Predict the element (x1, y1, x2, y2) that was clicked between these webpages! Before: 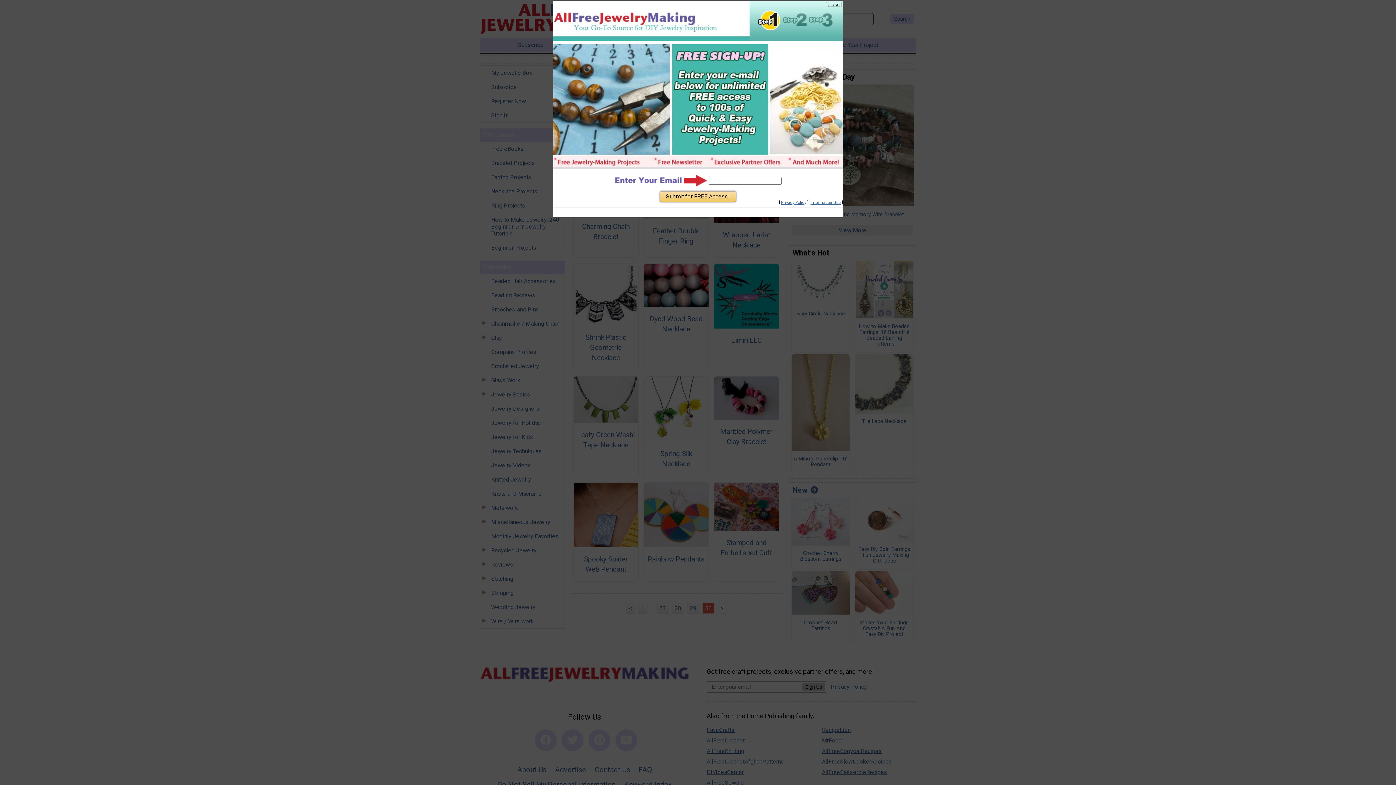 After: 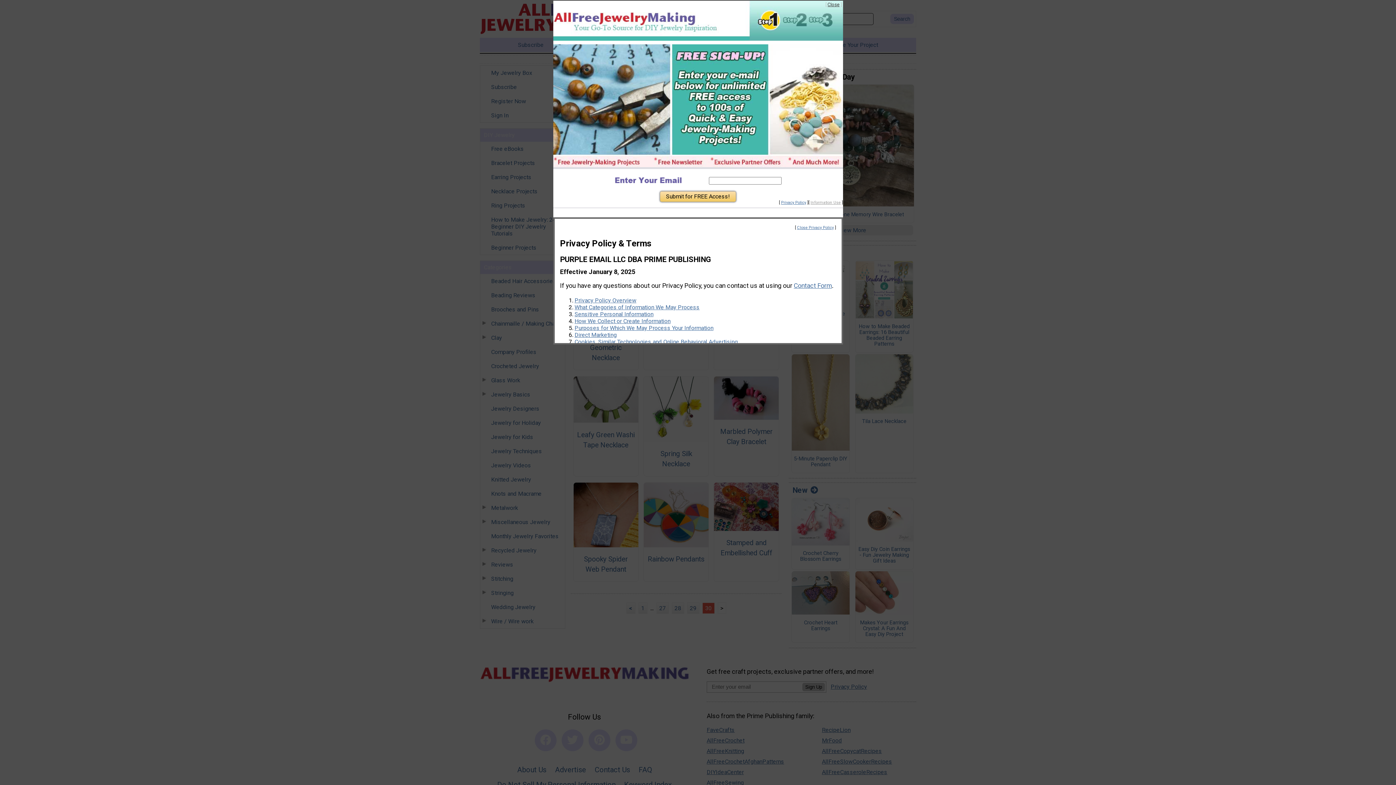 Action: bbox: (810, 200, 840, 205) label: Information Use